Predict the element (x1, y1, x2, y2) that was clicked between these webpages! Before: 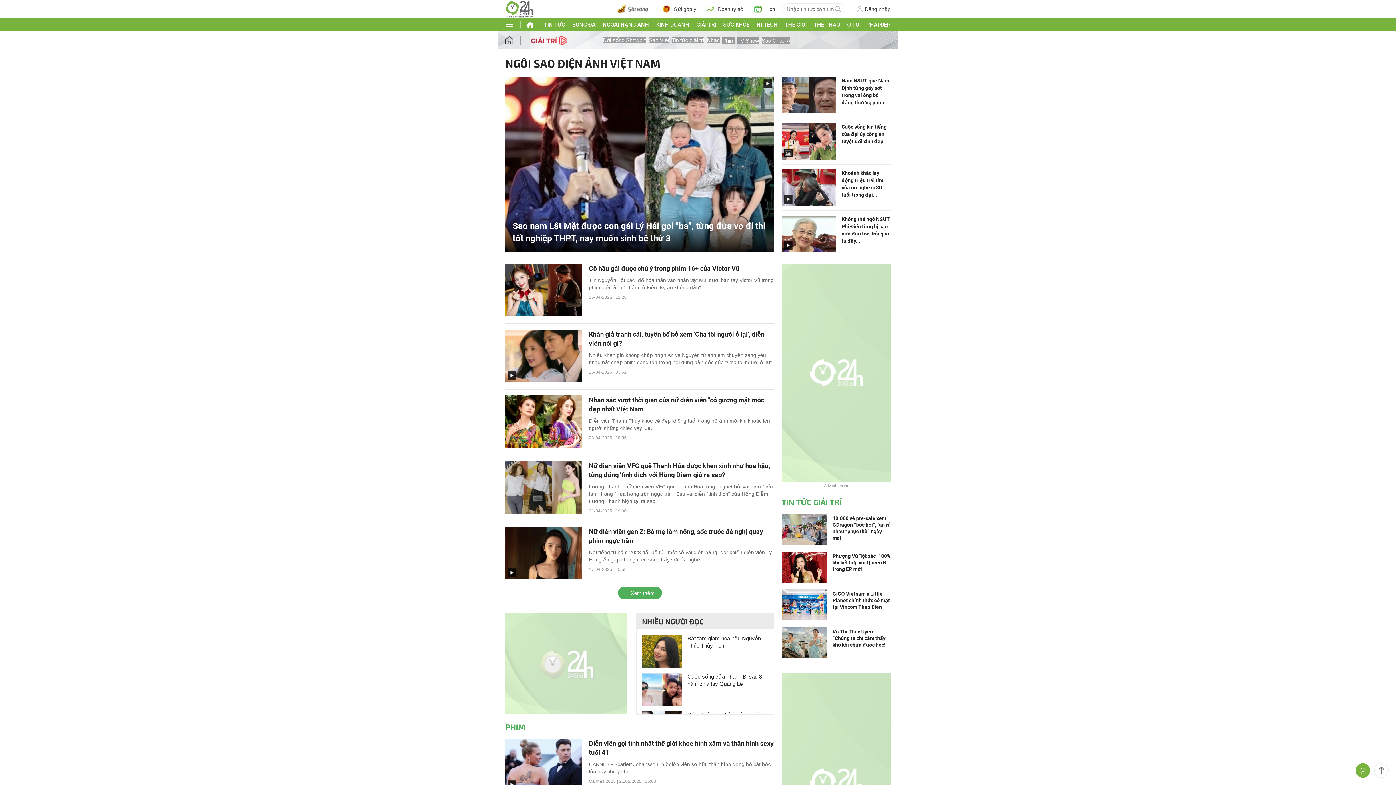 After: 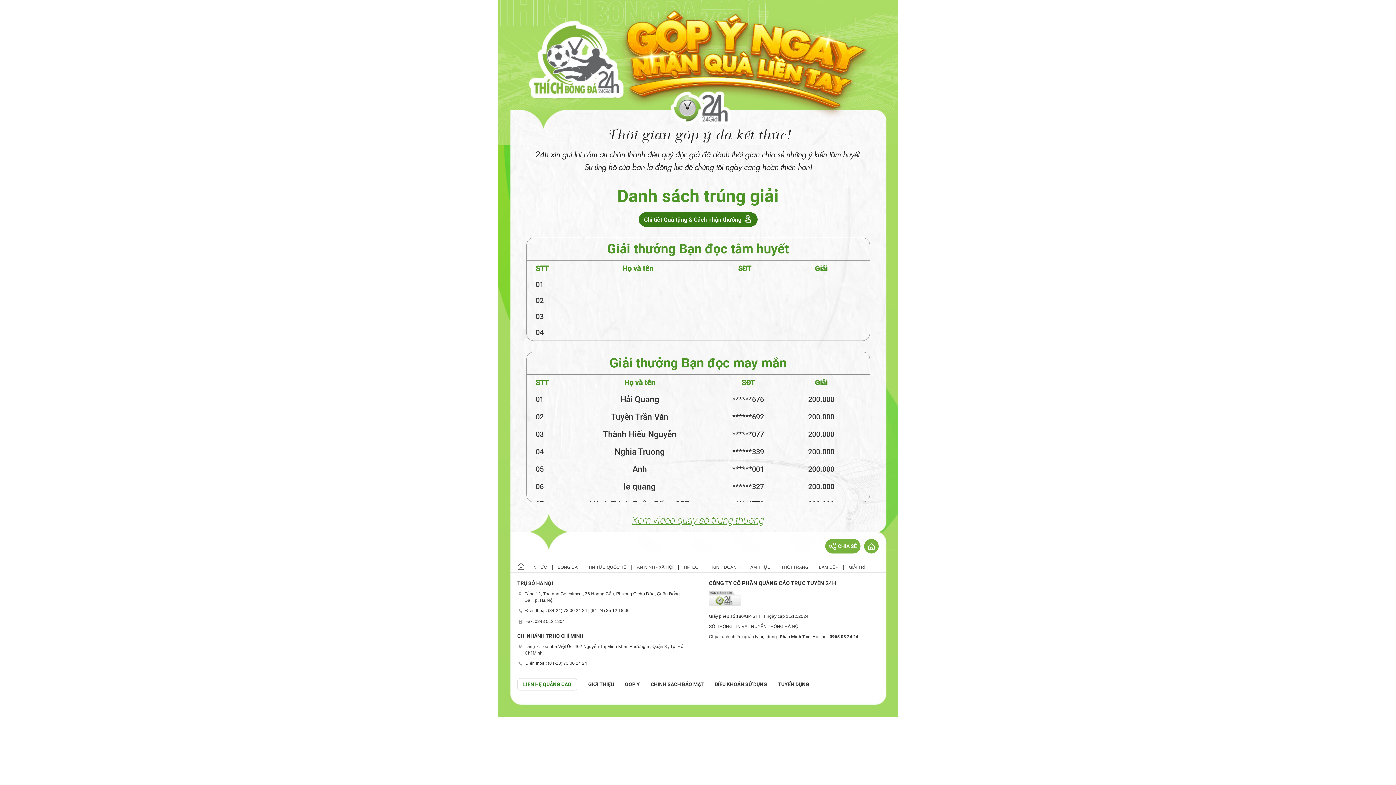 Action: label: Gửi góp ý bbox: (662, 5, 696, 12)